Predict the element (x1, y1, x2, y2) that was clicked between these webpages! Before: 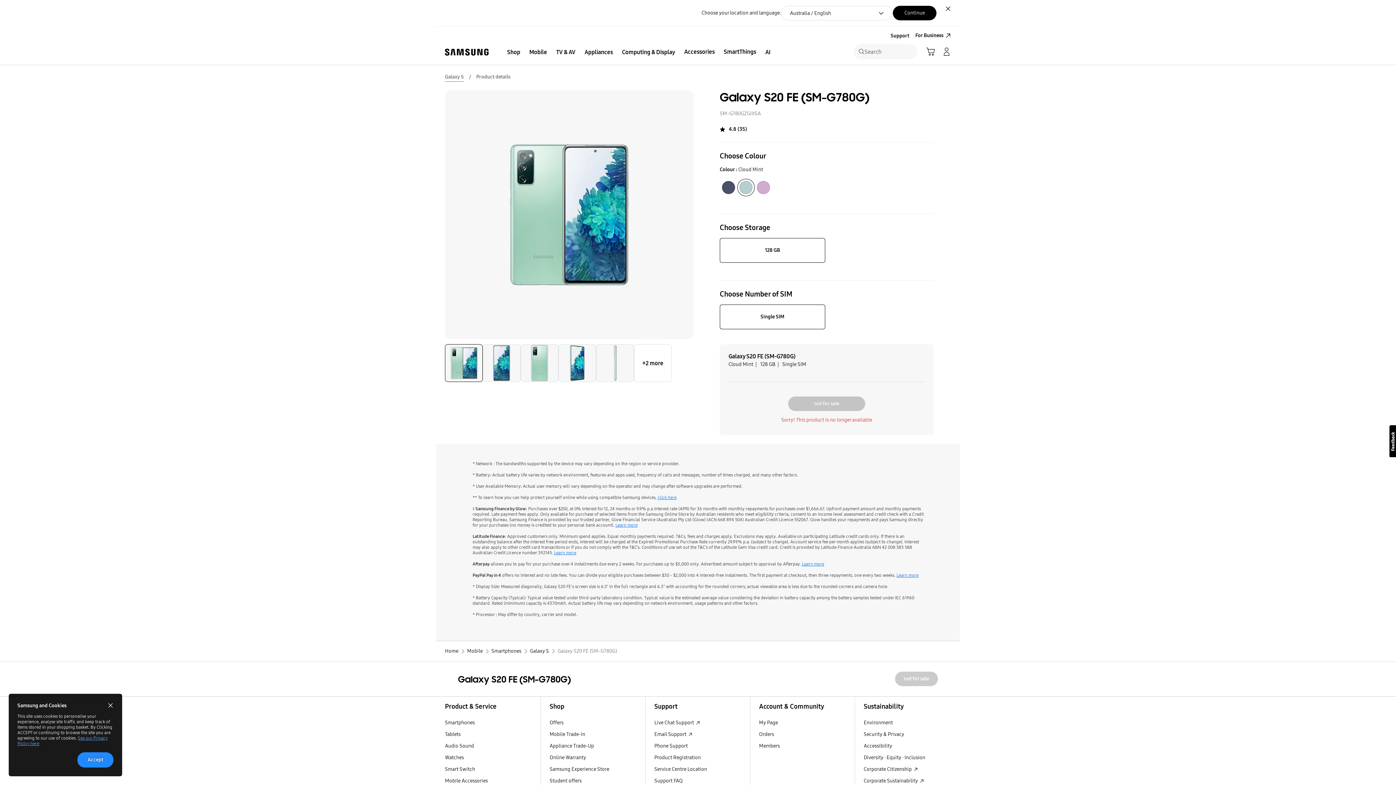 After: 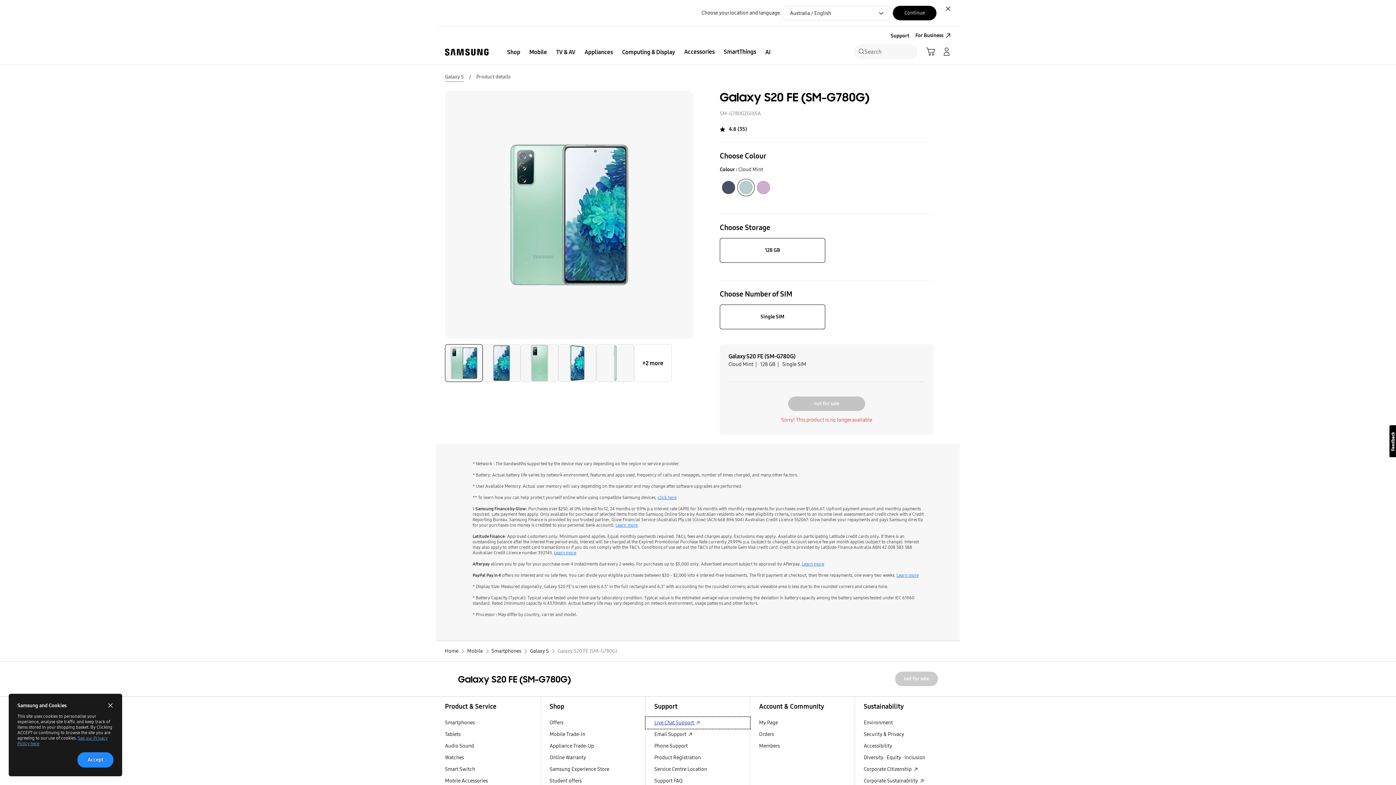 Action: label: Live Chat Support Live Chat Support : Open in a New Window bbox: (645, 717, 750, 729)